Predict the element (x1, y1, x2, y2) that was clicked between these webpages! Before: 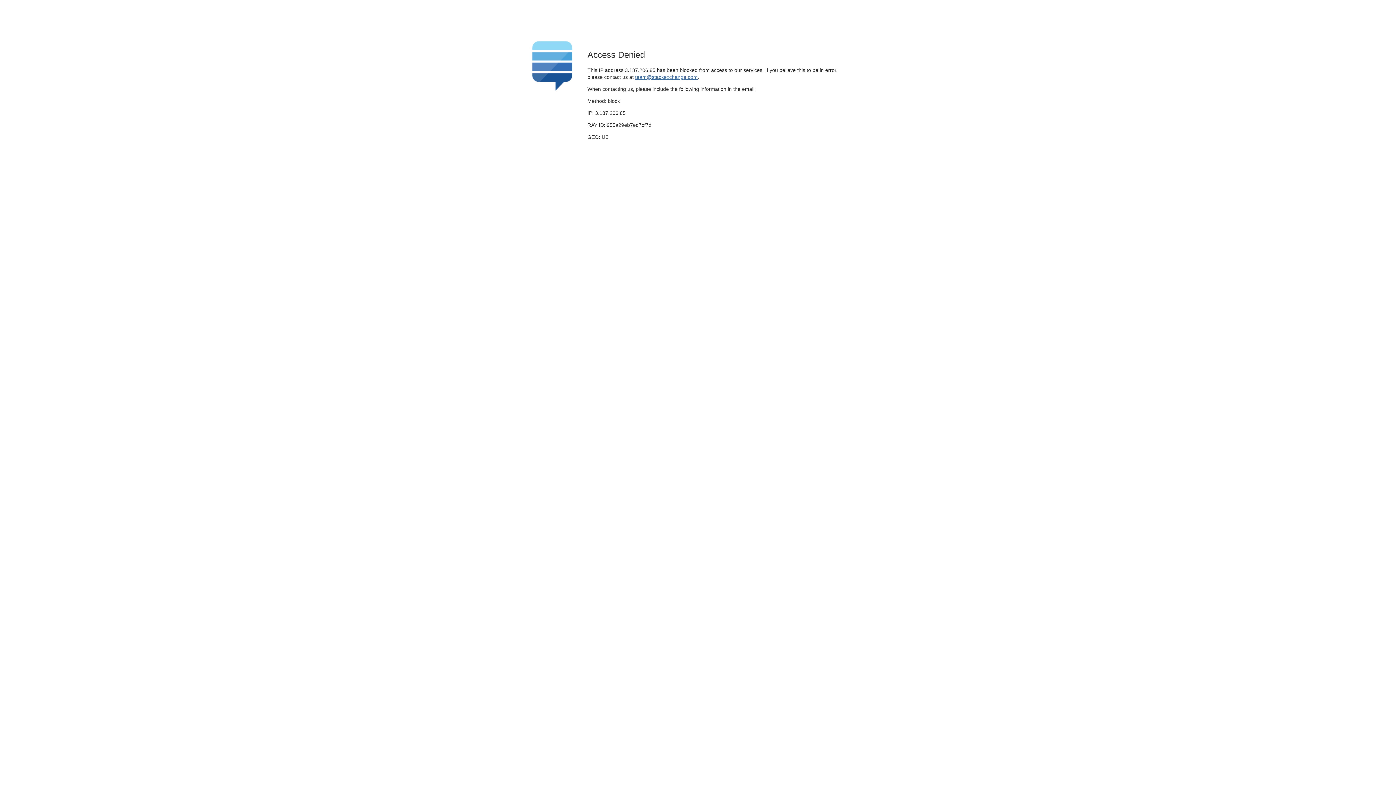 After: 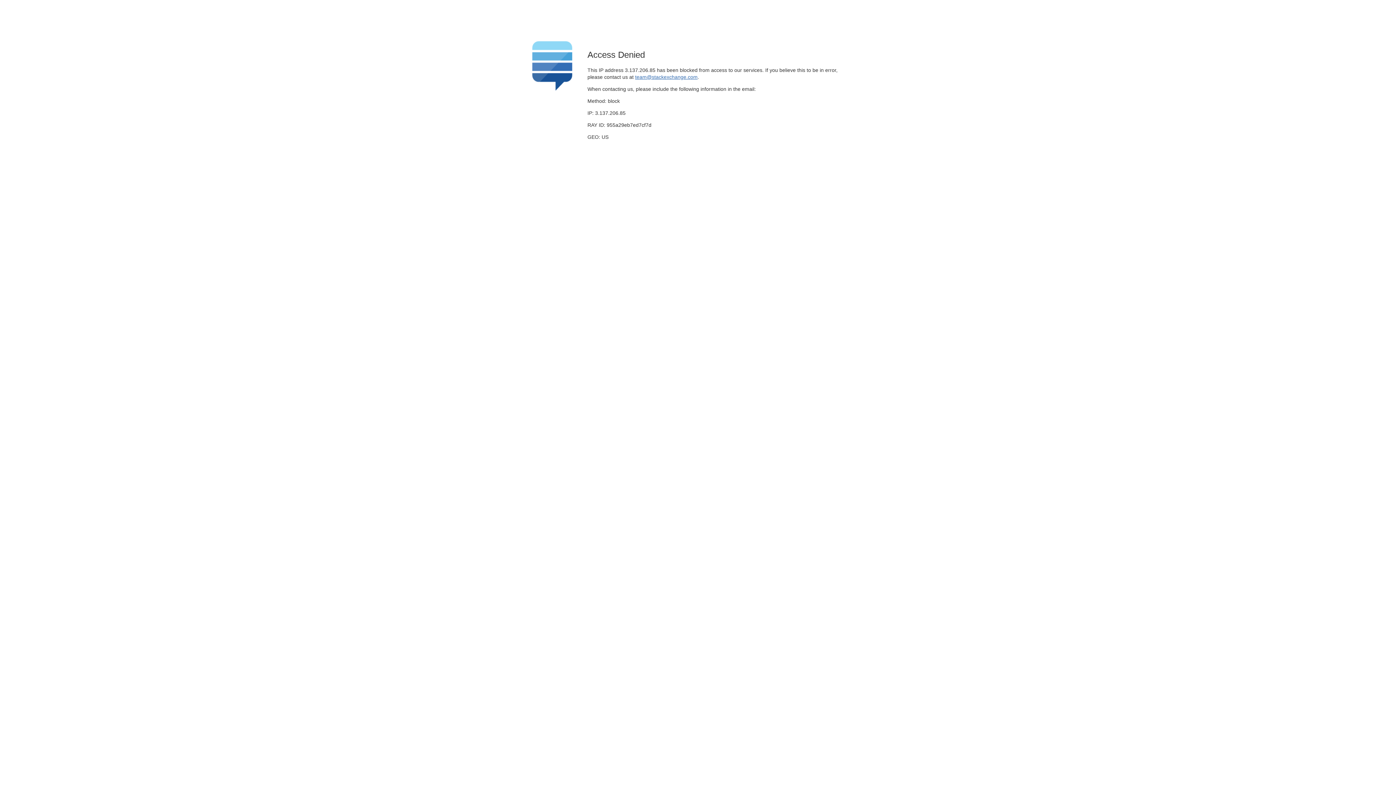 Action: label: team@stackexchange.com bbox: (635, 74, 697, 79)